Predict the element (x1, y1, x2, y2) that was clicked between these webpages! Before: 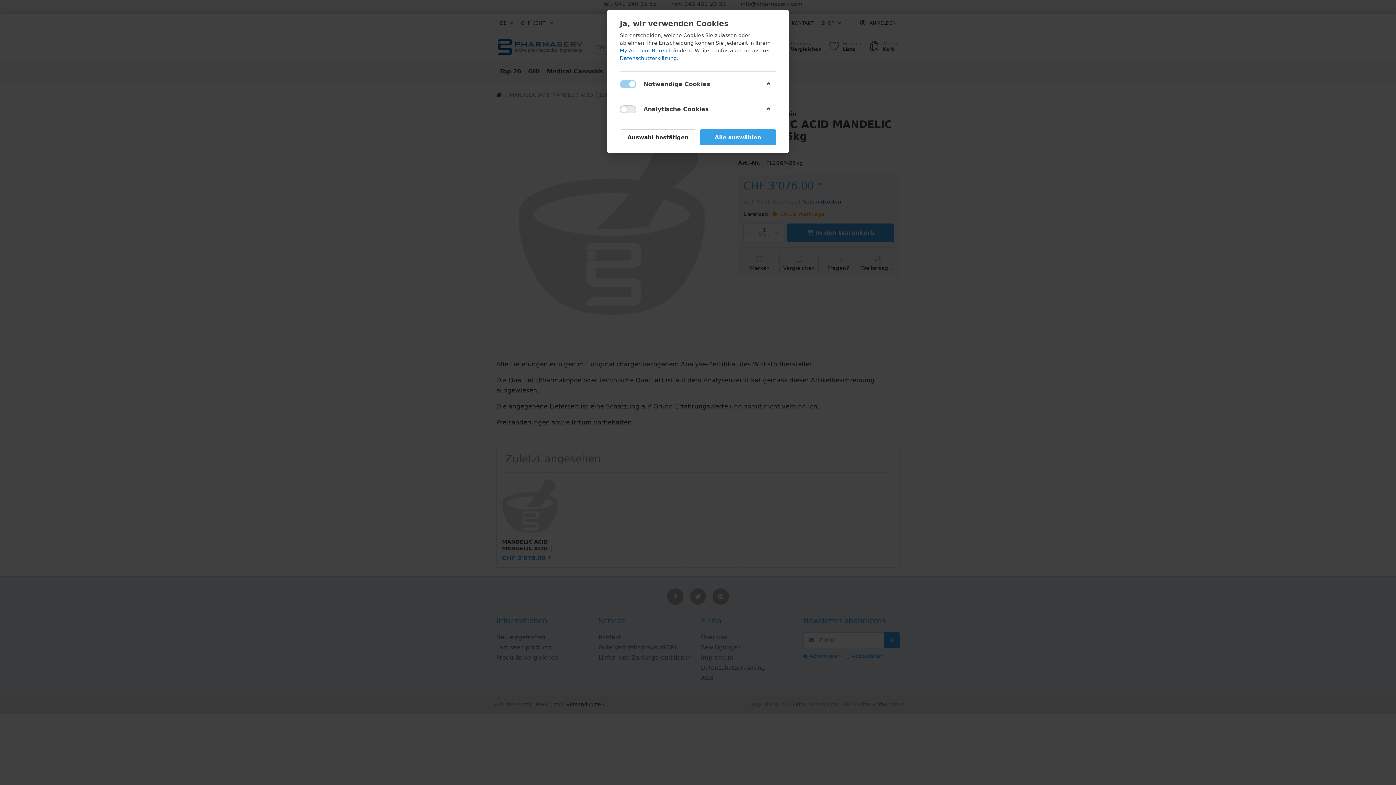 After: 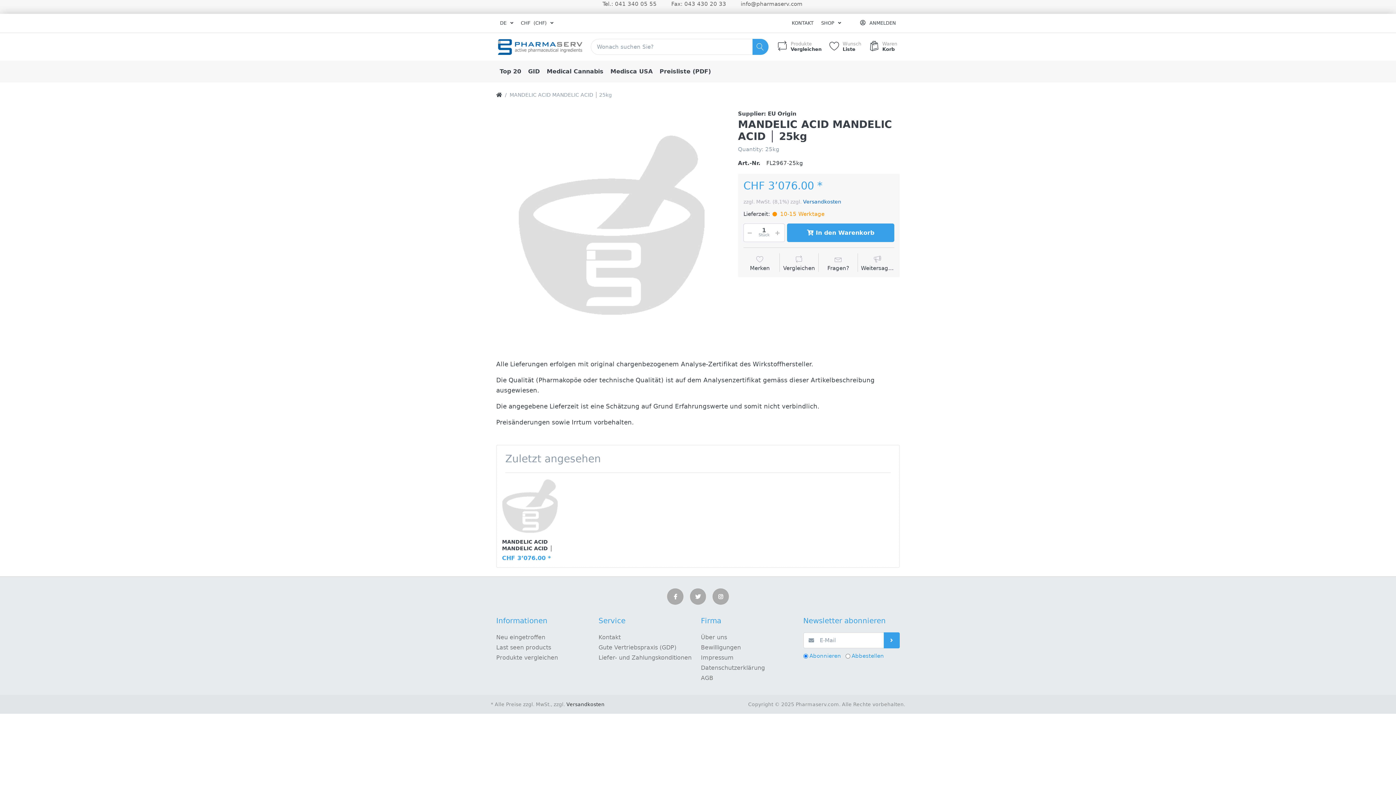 Action: bbox: (700, 129, 776, 145) label: Alle auswählen